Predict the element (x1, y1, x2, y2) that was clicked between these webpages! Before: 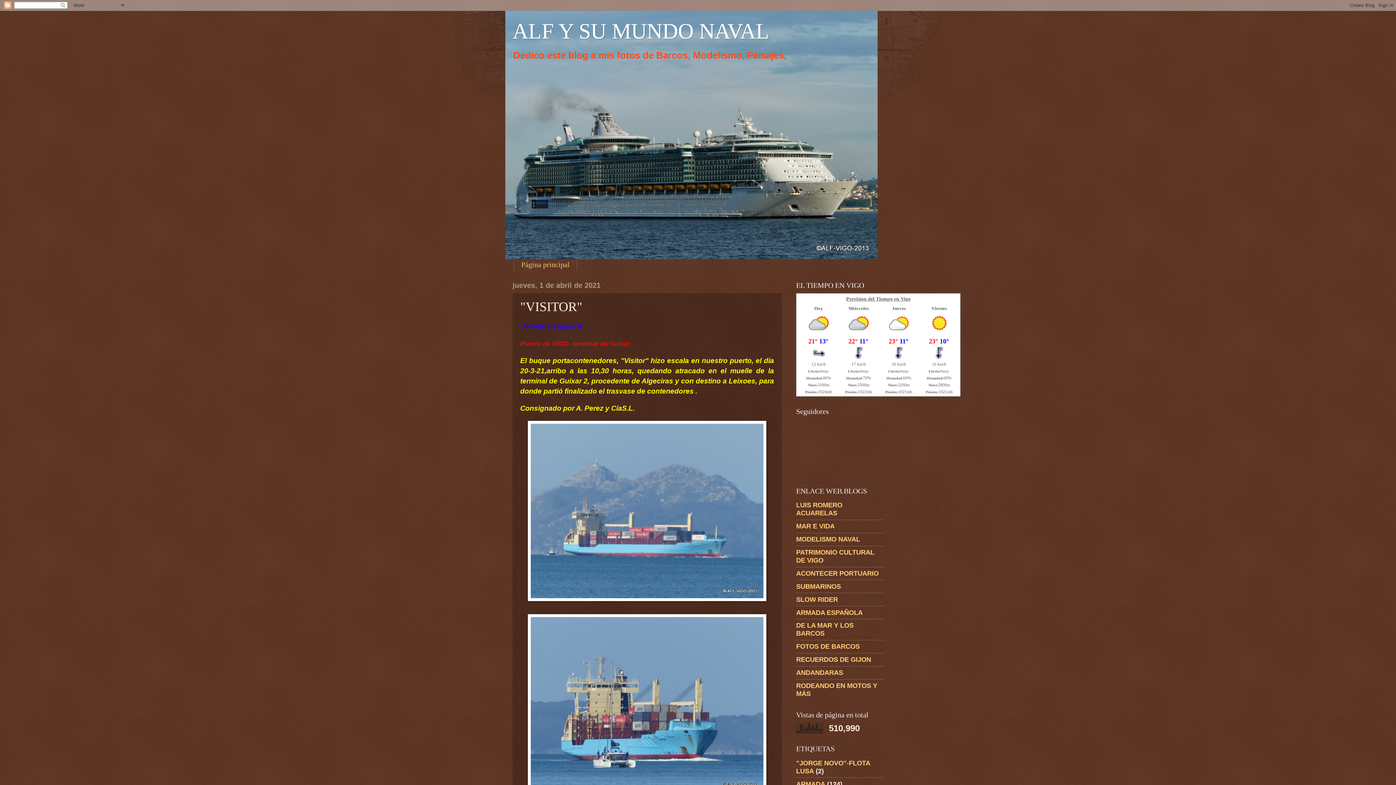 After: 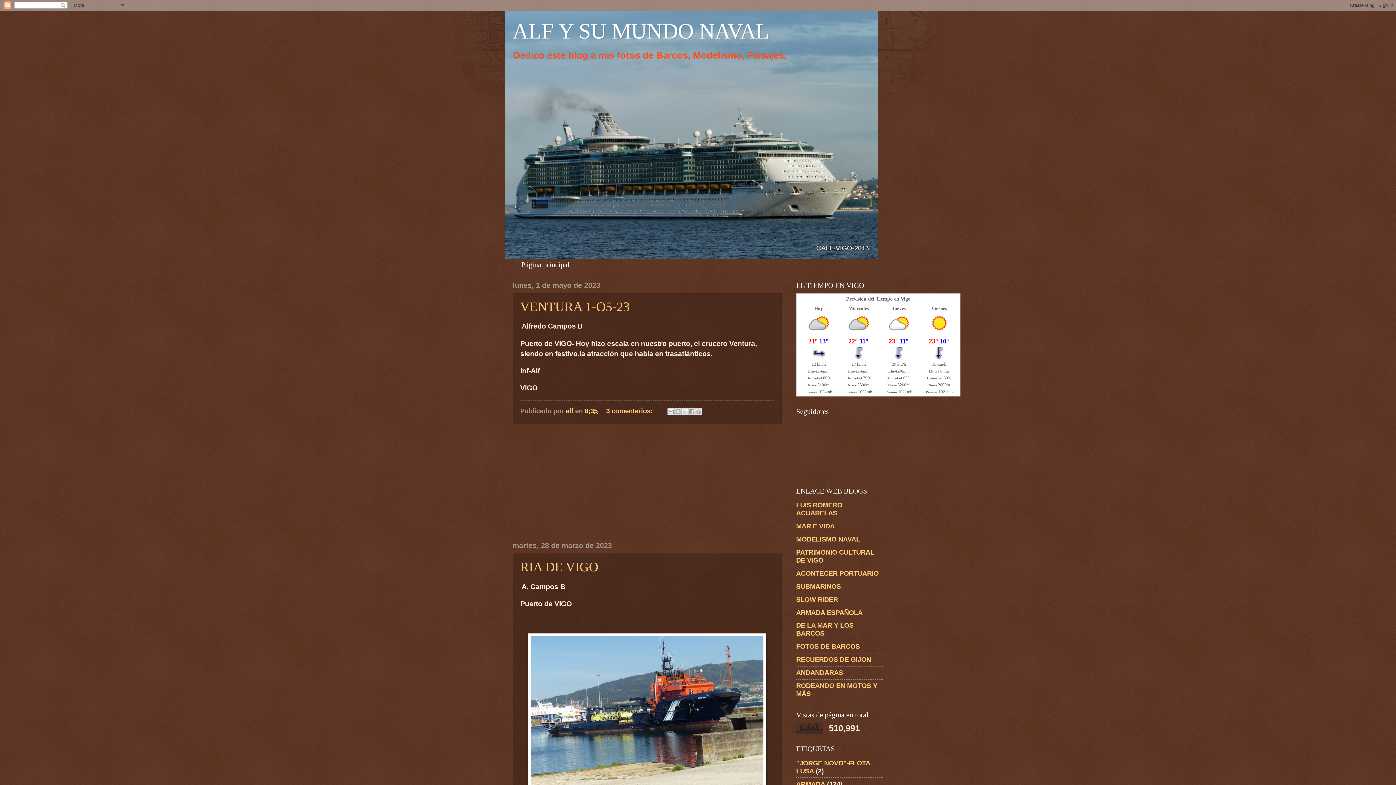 Action: bbox: (512, 19, 769, 43) label: ALF Y SU MUNDO NAVAL